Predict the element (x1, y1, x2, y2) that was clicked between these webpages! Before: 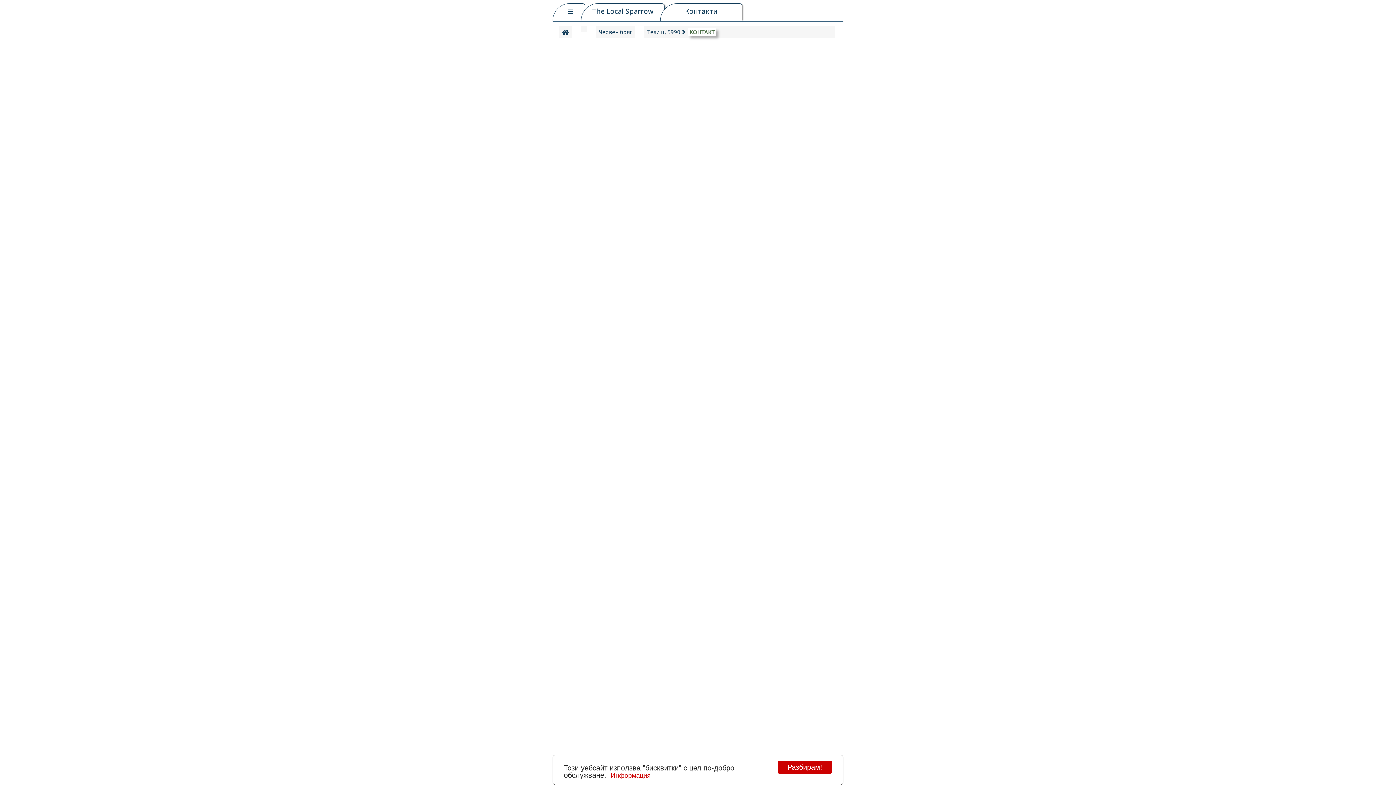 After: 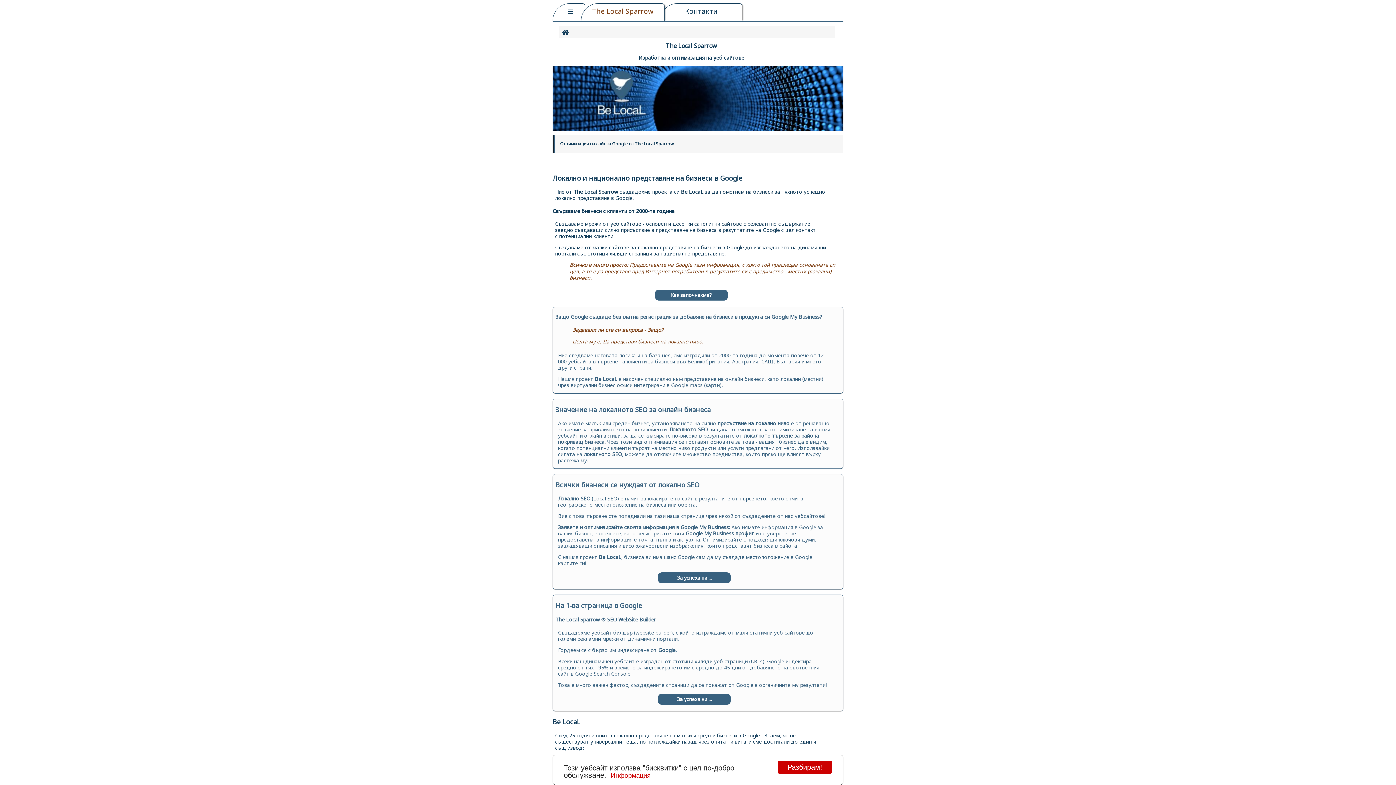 Action: bbox: (559, 26, 572, 38)